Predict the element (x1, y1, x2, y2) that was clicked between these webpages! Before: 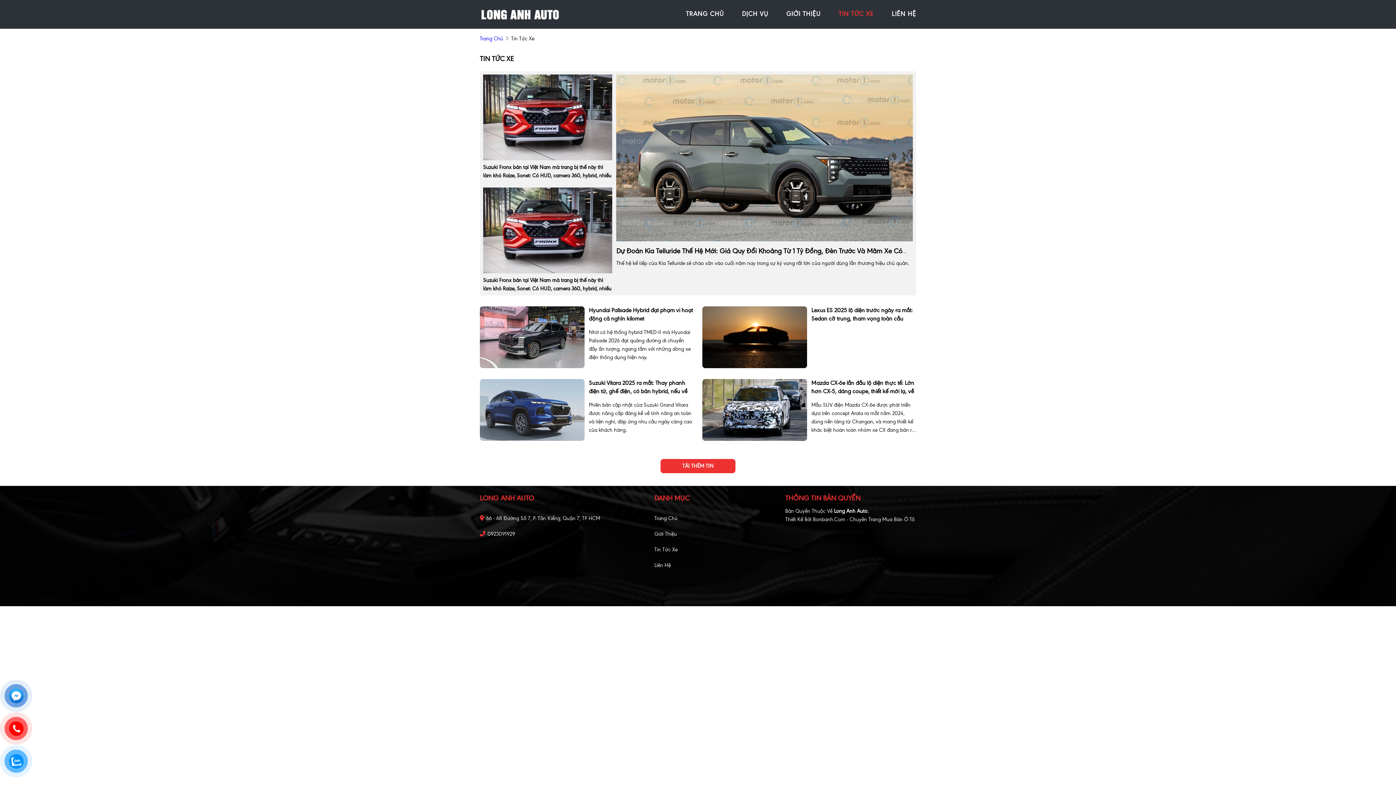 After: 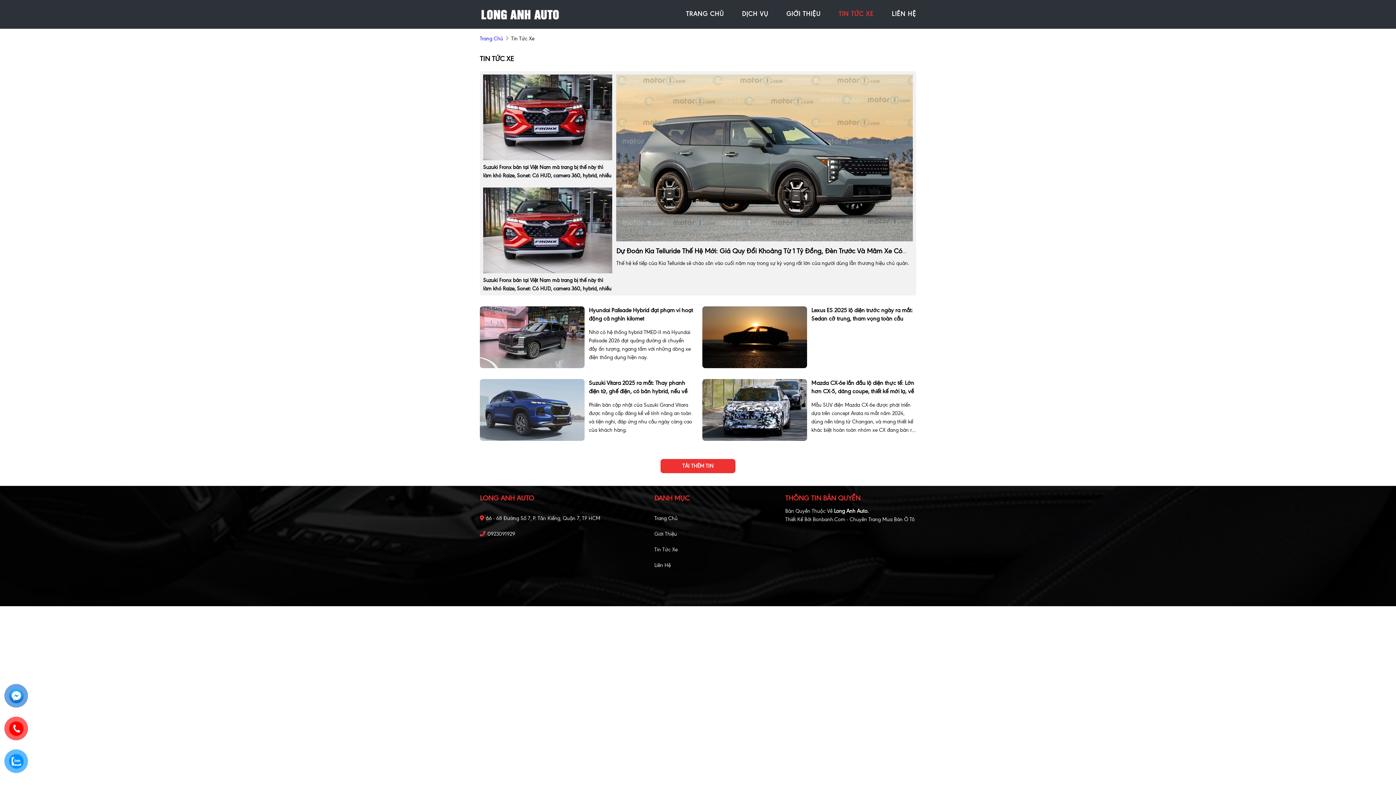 Action: label: Tin Tức Xe bbox: (654, 546, 677, 553)